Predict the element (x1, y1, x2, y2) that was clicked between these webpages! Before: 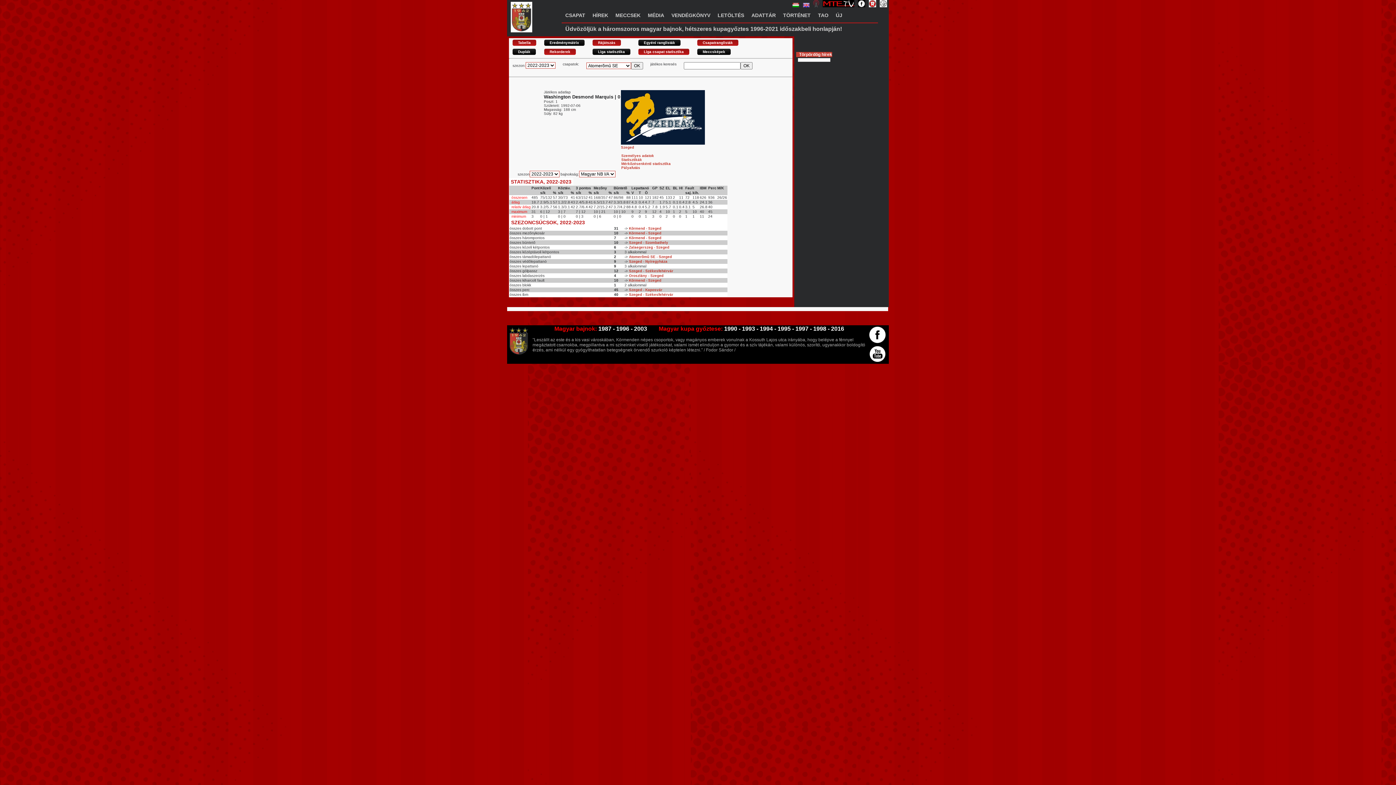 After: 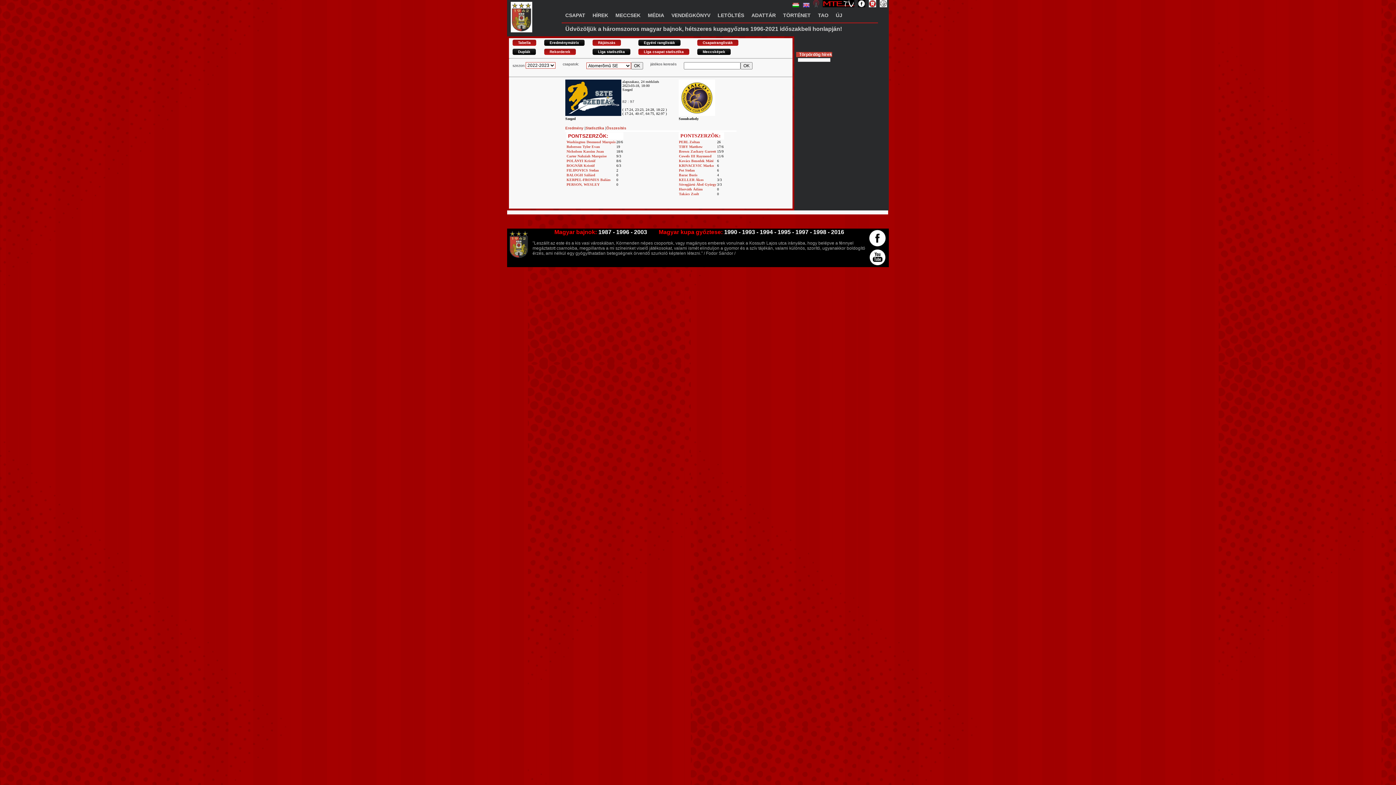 Action: label: Szeged - Szombathely bbox: (629, 240, 668, 244)